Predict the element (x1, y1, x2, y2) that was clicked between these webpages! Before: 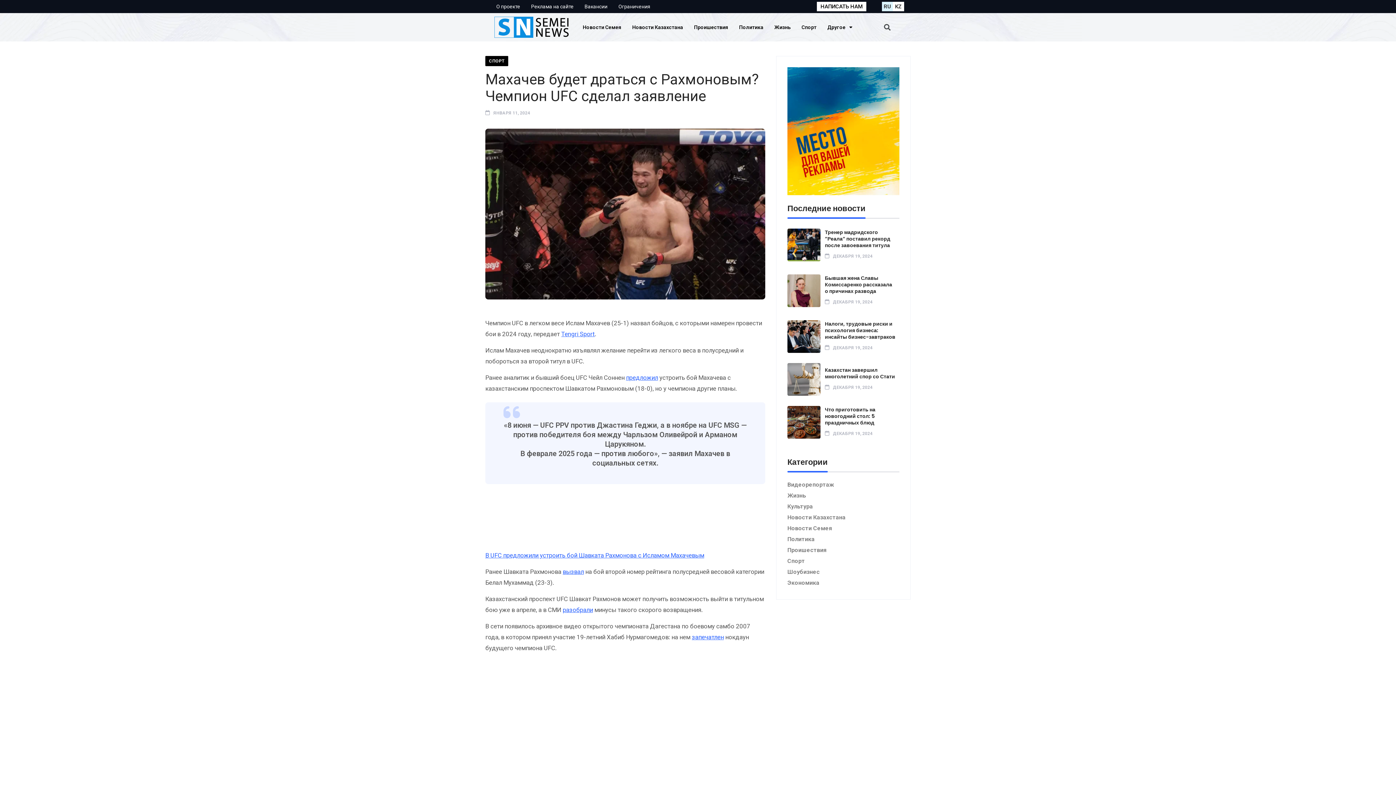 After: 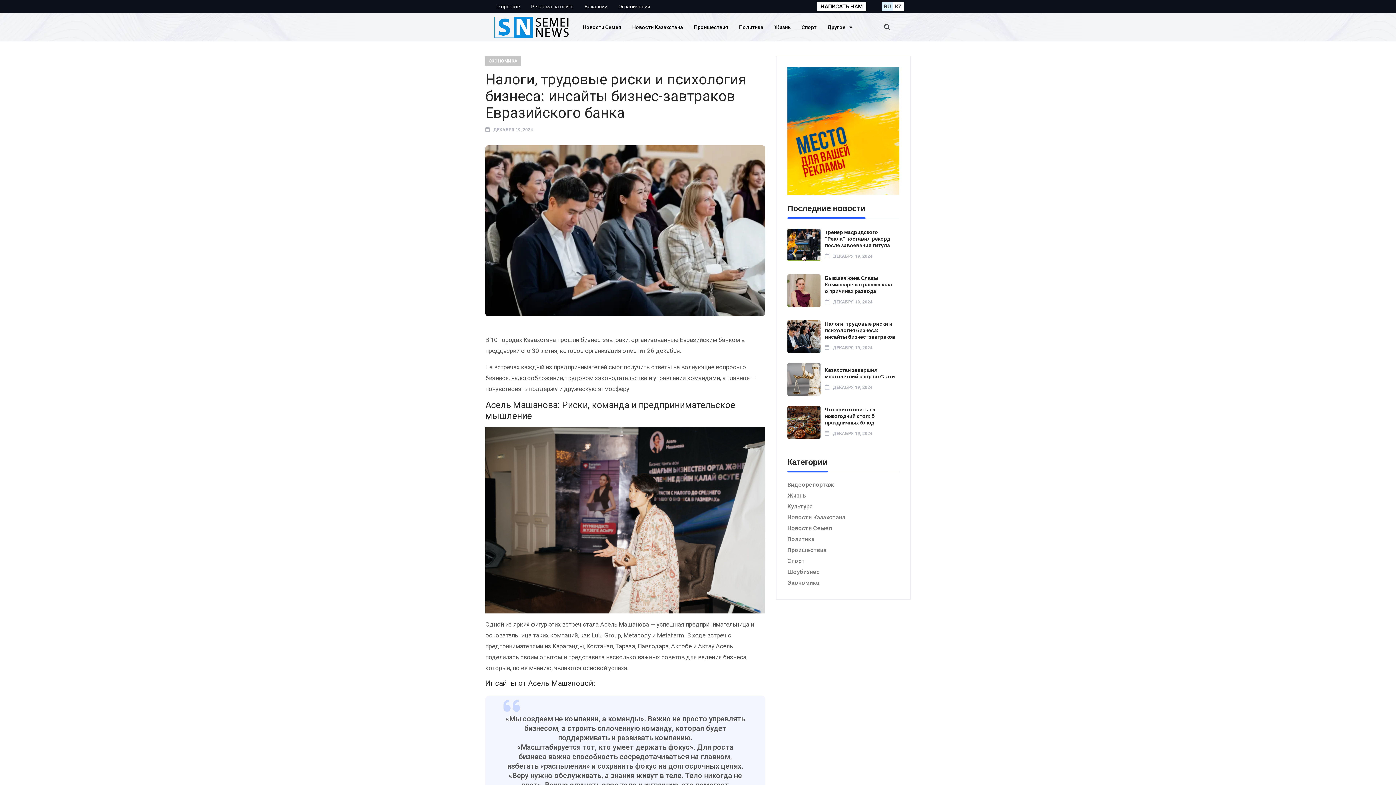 Action: bbox: (825, 320, 895, 340) label: Налоги, трудовые риски и психология бизнеса: инсайты бизнес-завтраков